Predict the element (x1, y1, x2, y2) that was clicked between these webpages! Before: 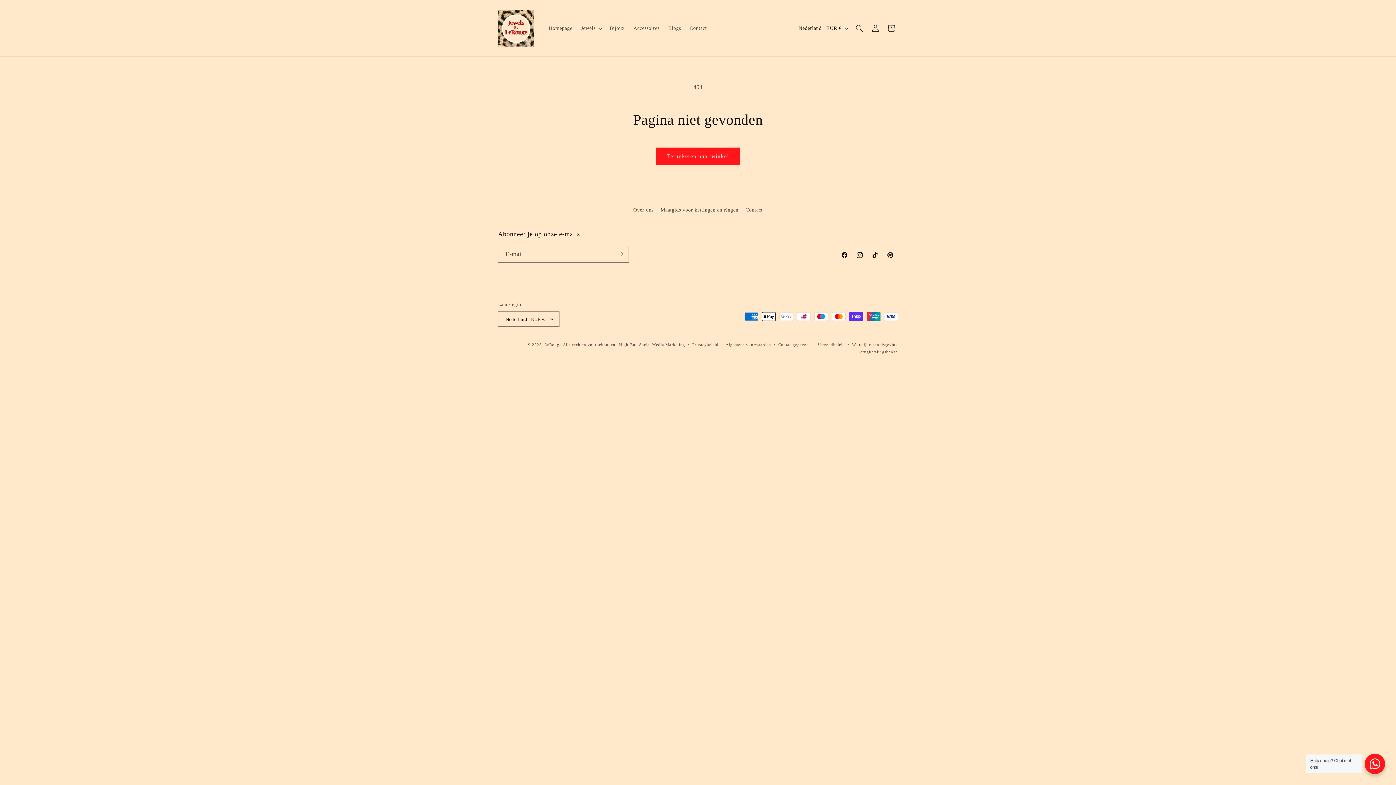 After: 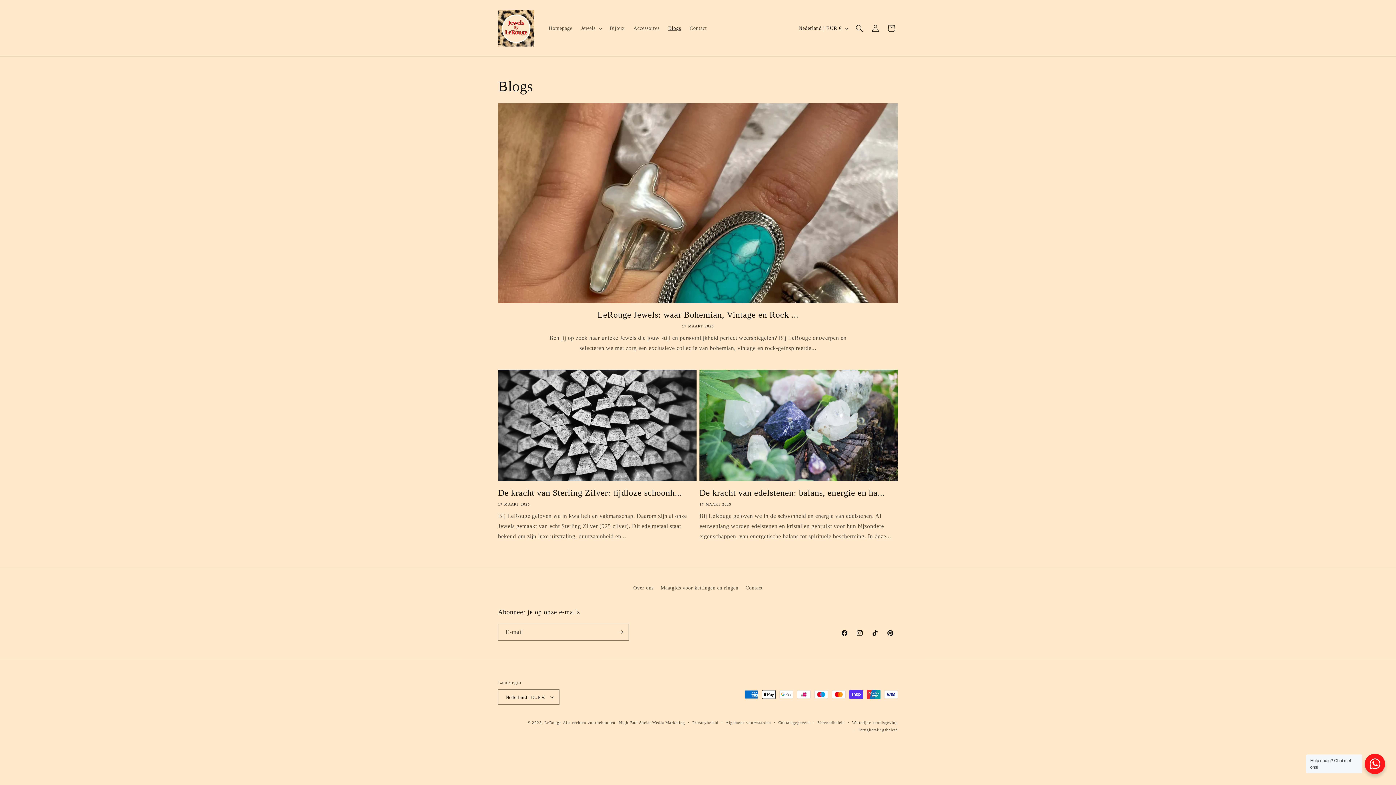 Action: bbox: (664, 20, 685, 35) label: Blogs